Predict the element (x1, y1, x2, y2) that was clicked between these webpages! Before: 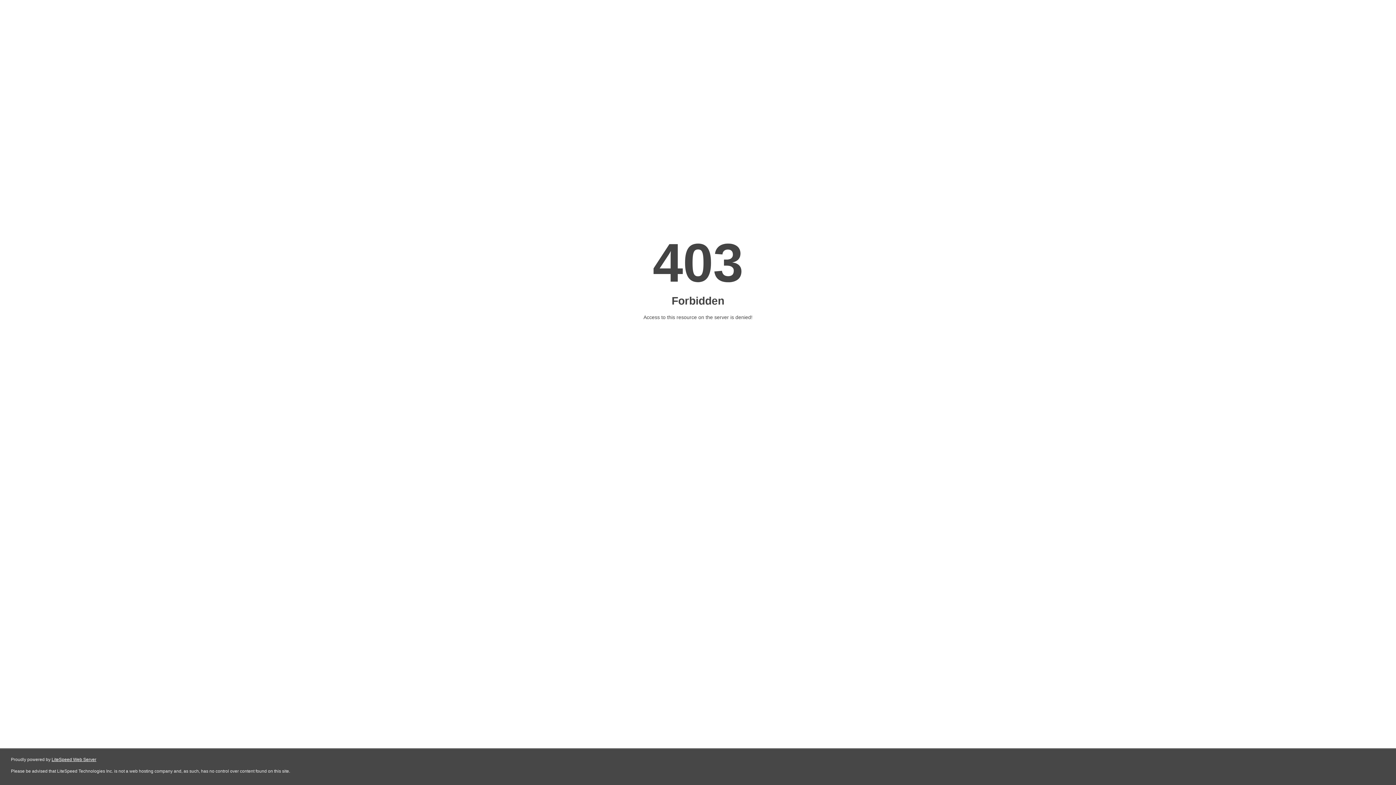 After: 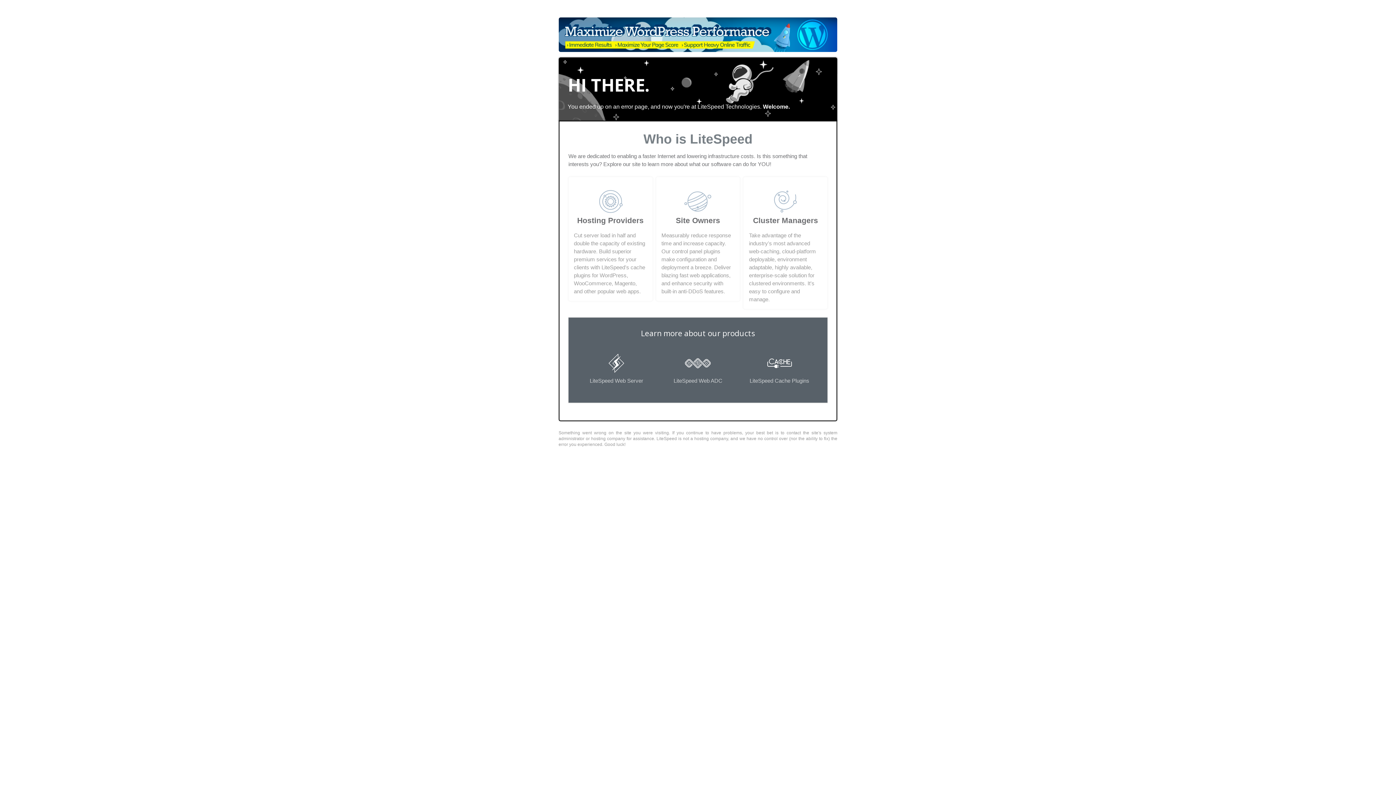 Action: bbox: (51, 757, 96, 762) label: LiteSpeed Web Server